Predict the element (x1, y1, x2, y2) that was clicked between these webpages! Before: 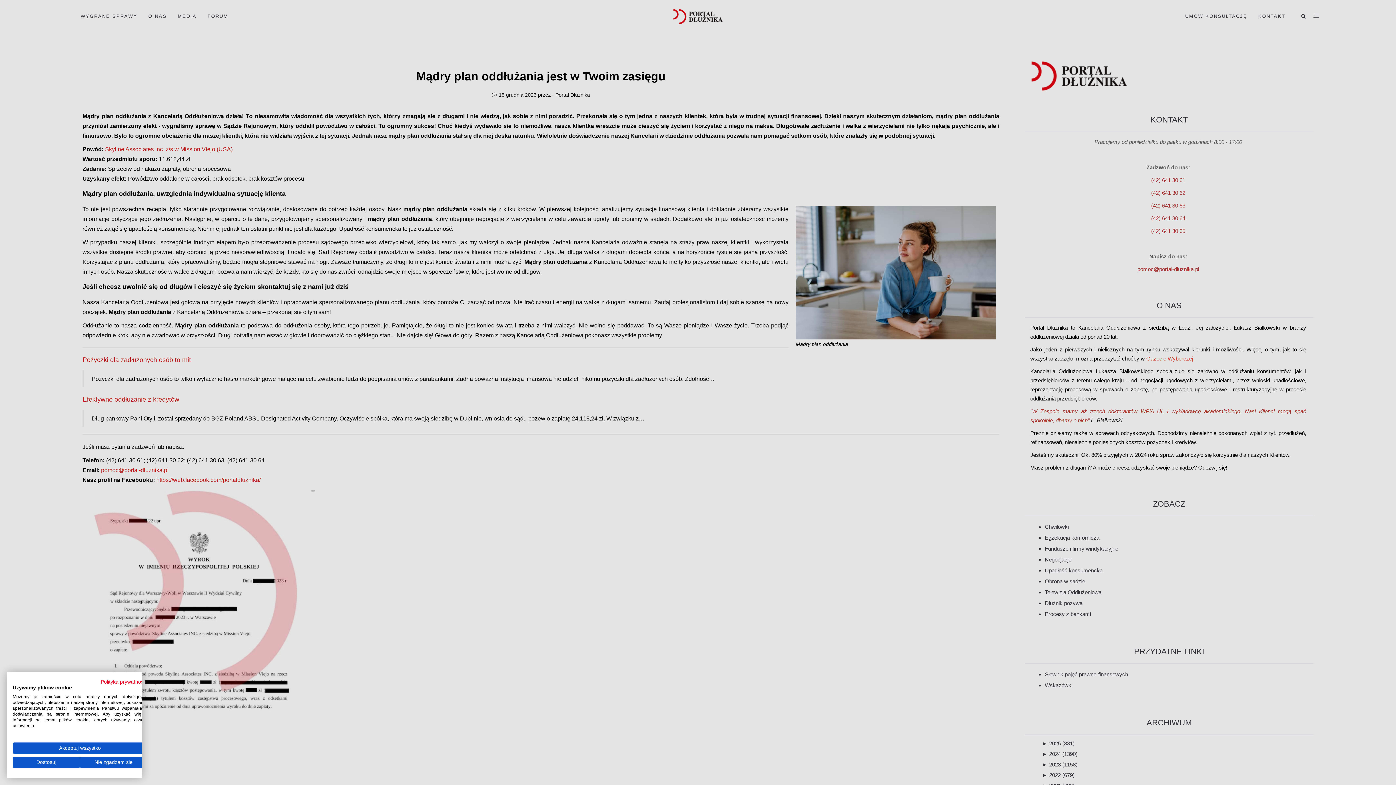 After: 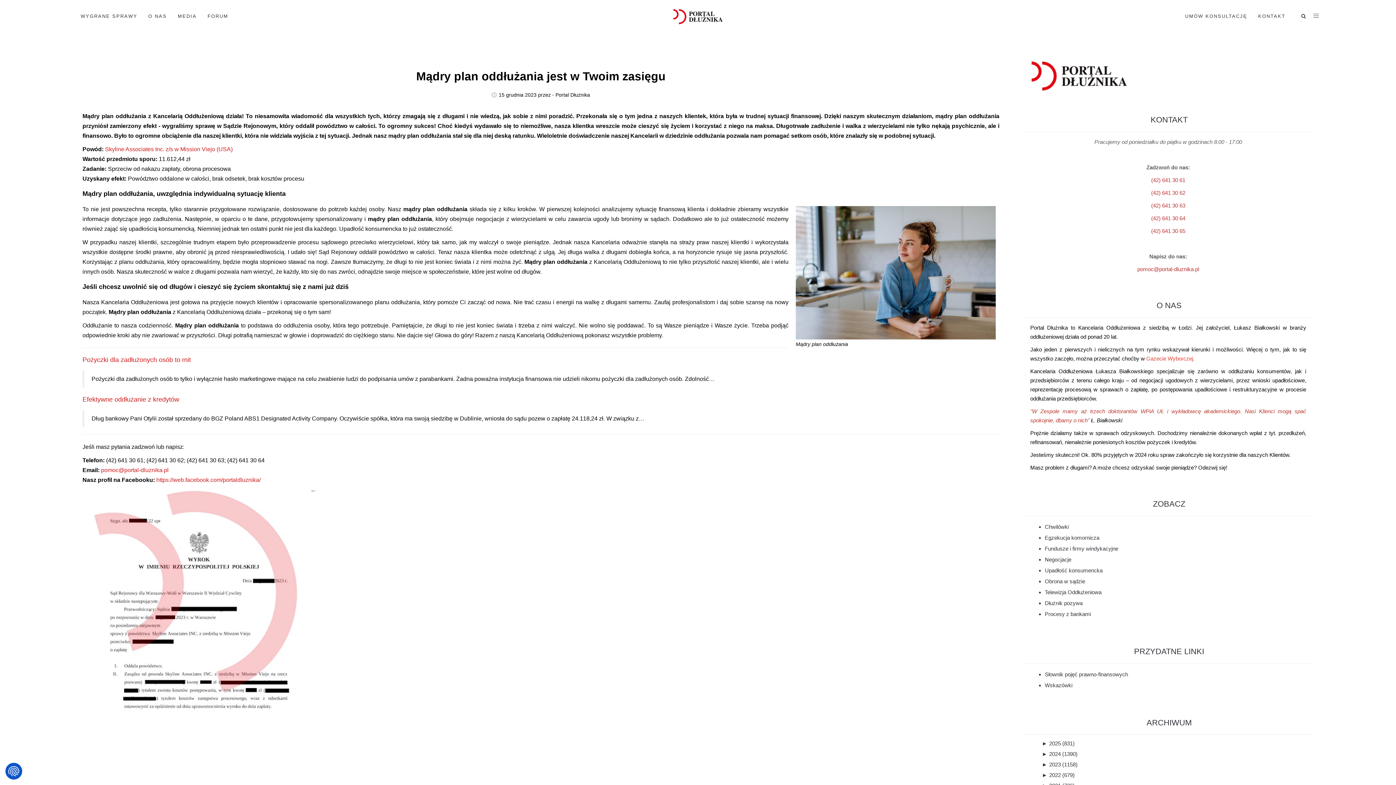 Action: label: Zaakceptuj wszystkie cookies bbox: (12, 742, 147, 754)